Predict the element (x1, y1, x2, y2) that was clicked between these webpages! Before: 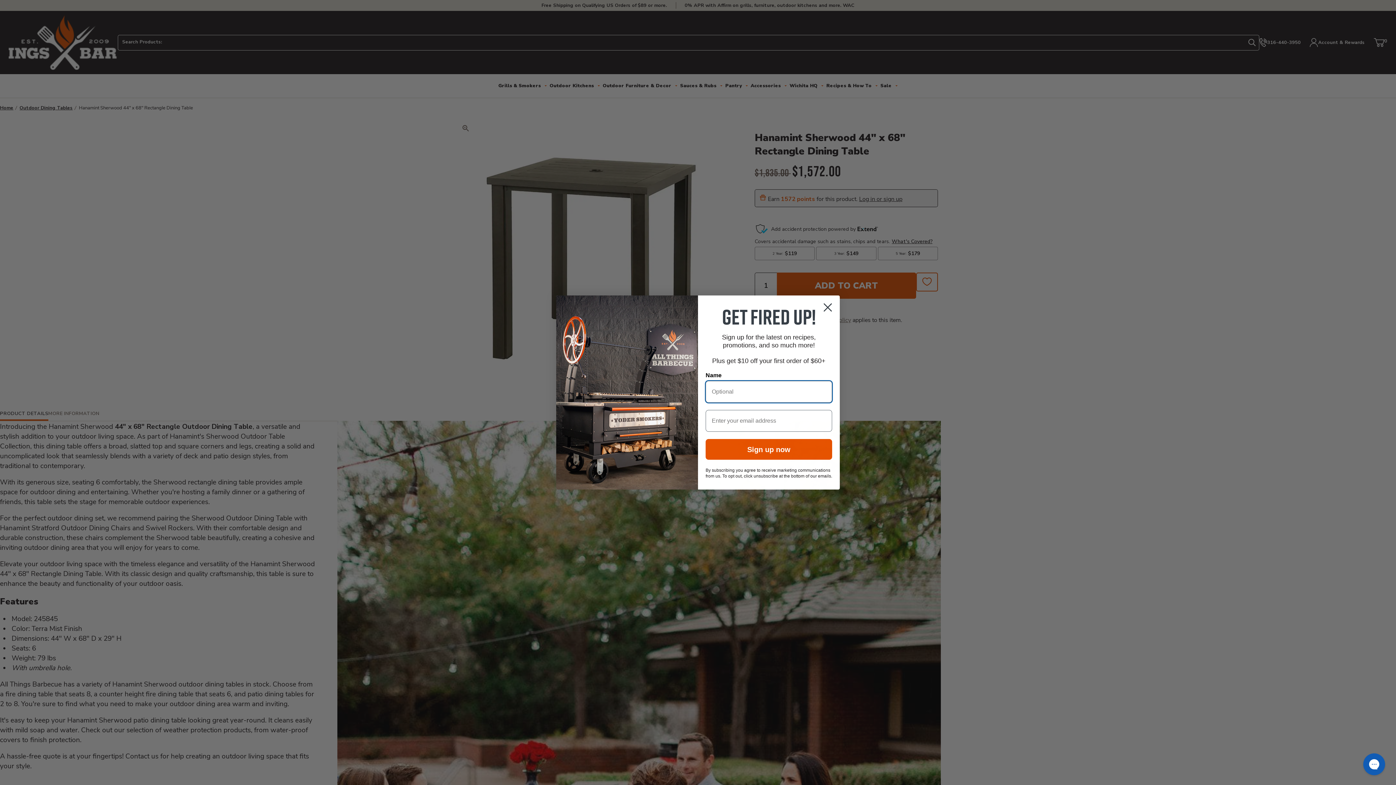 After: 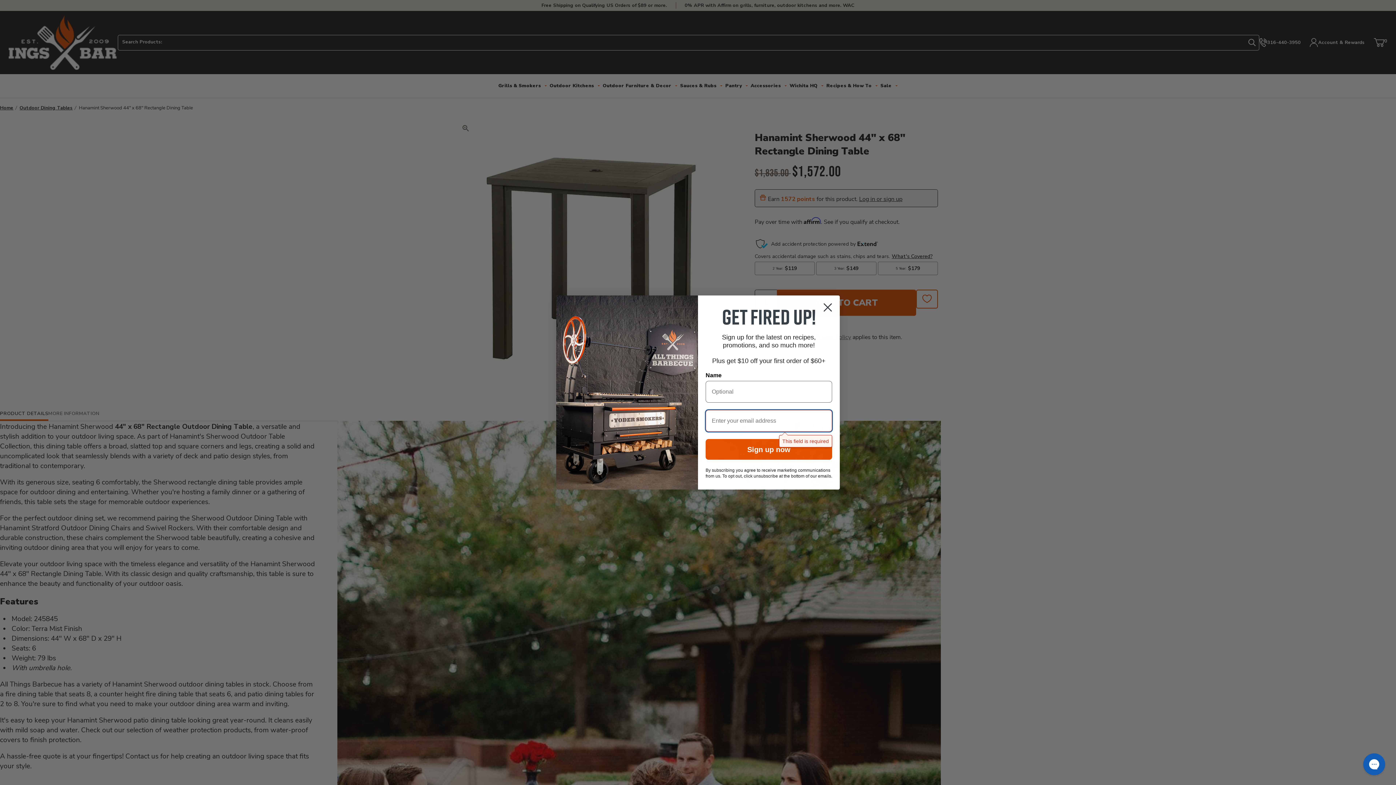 Action: bbox: (705, 439, 832, 460) label: Sign up now